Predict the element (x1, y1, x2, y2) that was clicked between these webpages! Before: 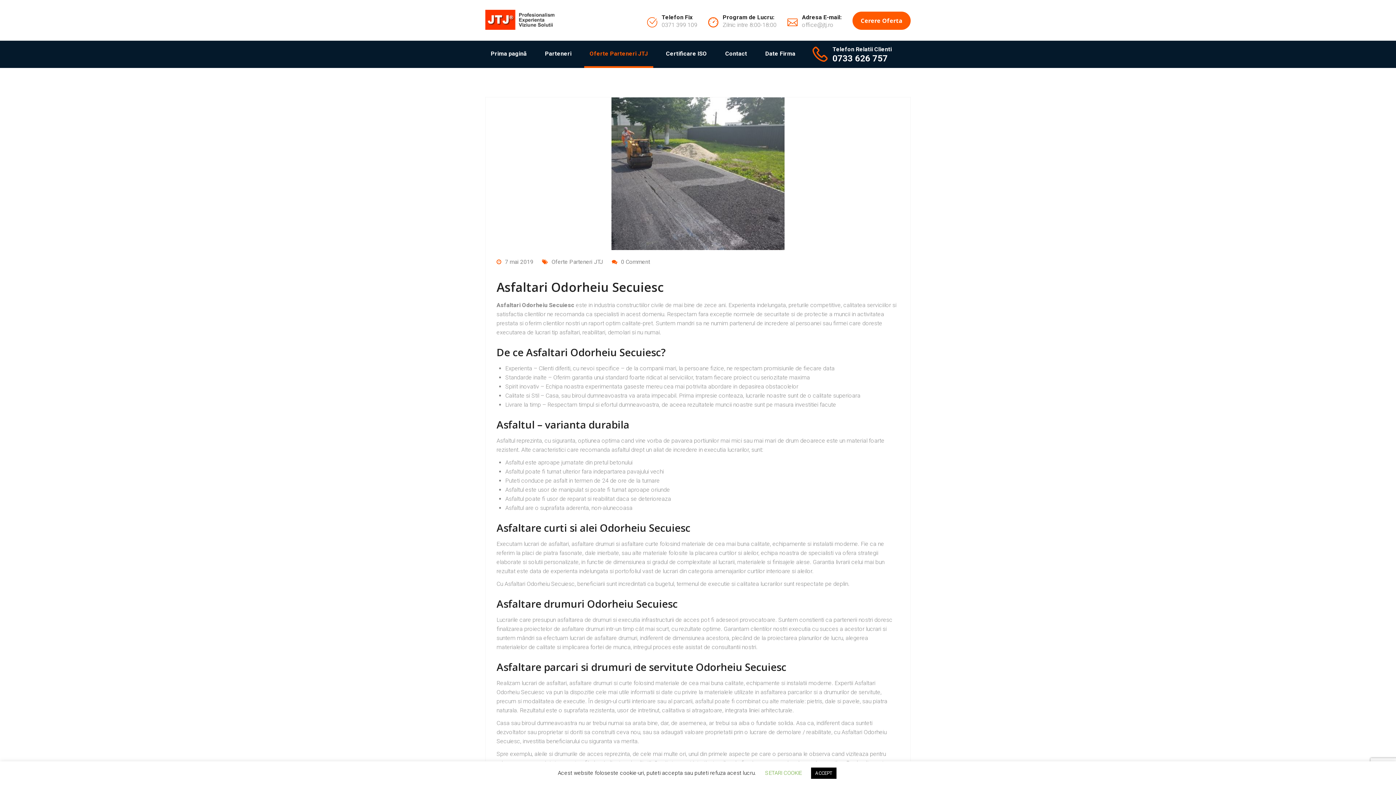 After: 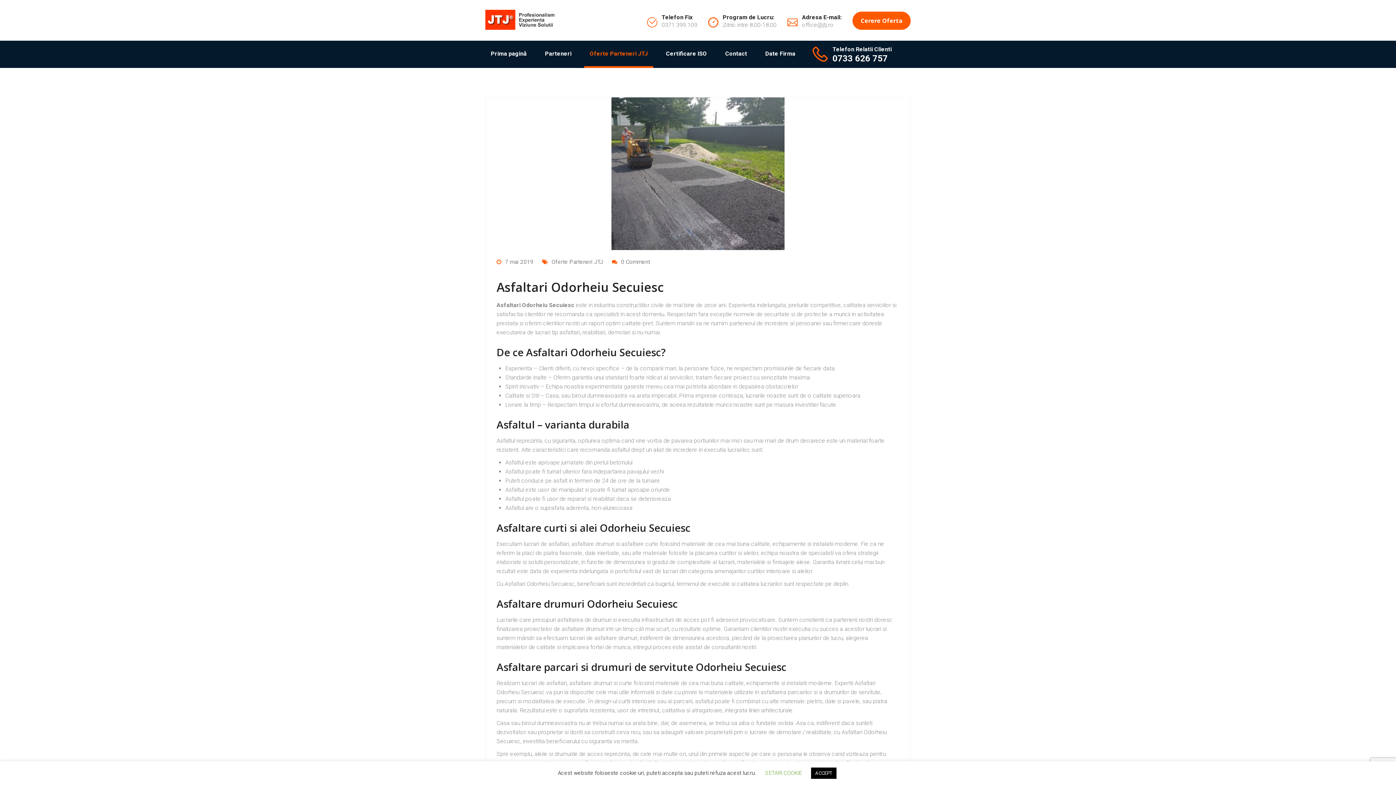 Action: label: 7 mai 2019 bbox: (496, 258, 533, 265)